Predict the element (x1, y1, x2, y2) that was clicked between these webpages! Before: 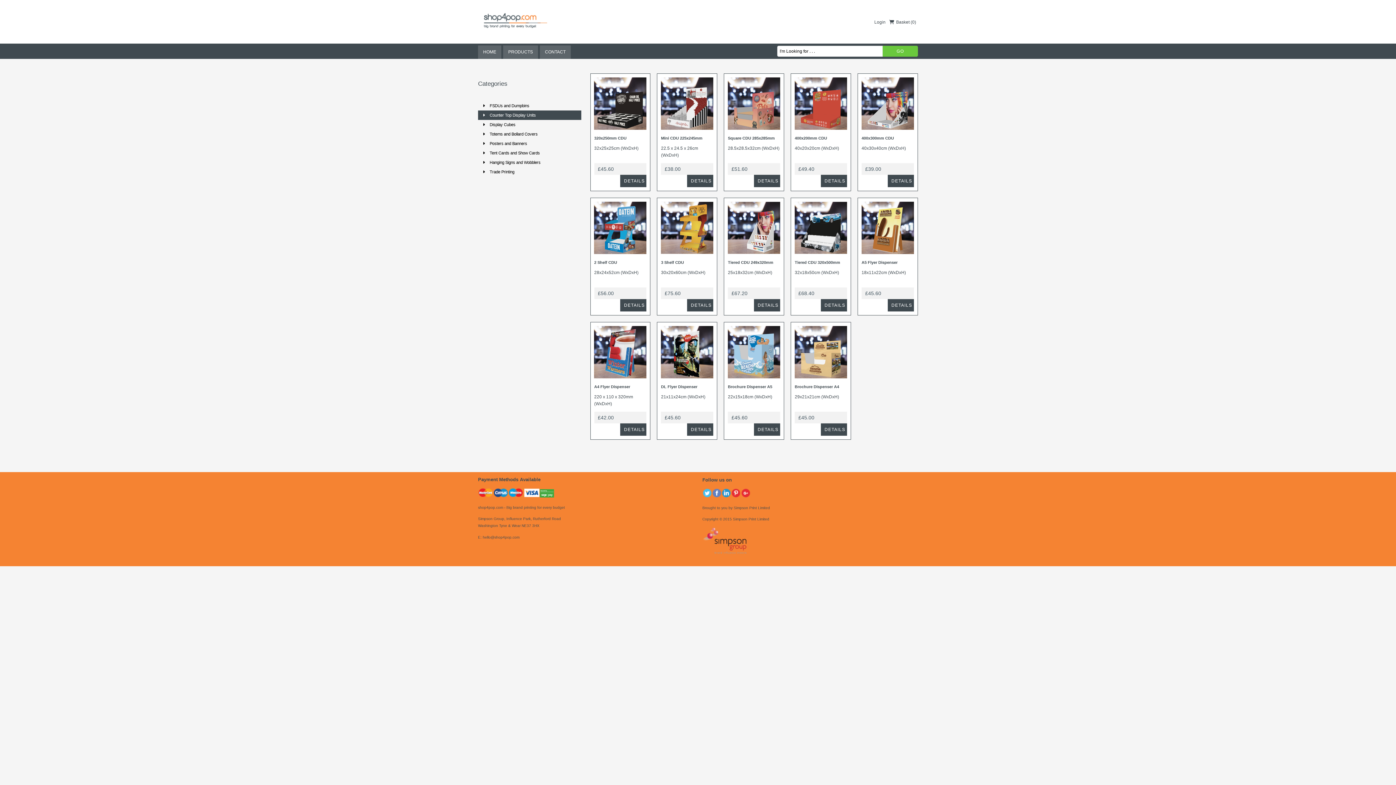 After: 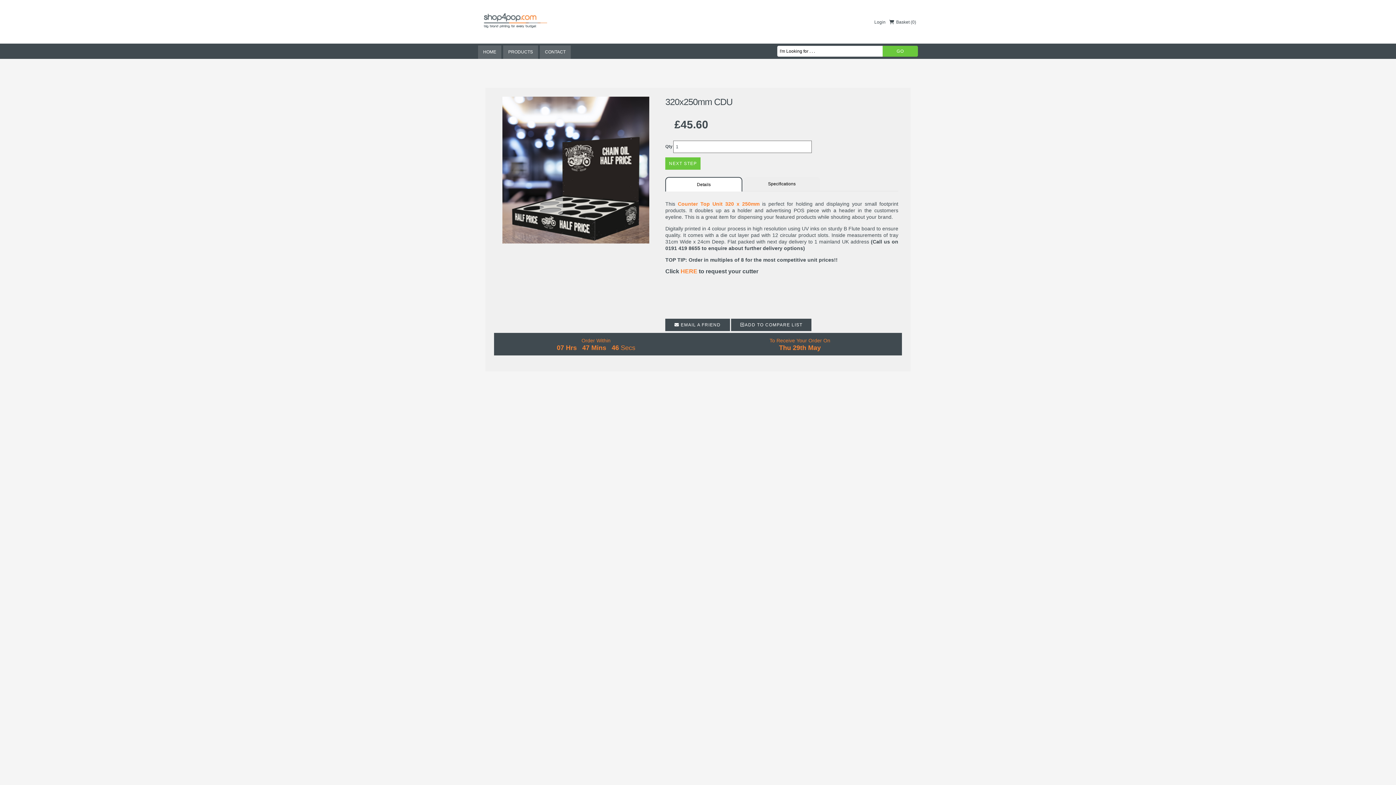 Action: bbox: (594, 135, 626, 140) label: 320x250mm CDU